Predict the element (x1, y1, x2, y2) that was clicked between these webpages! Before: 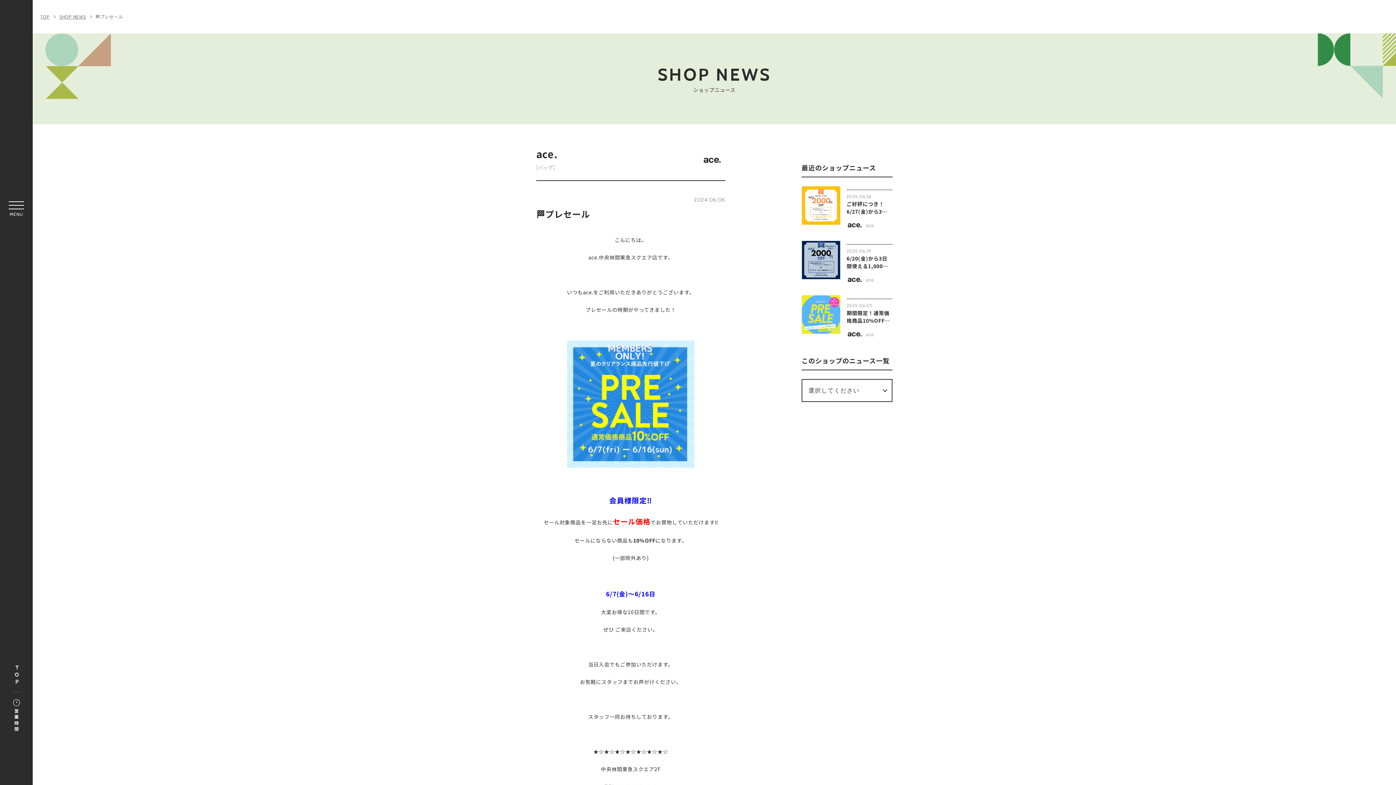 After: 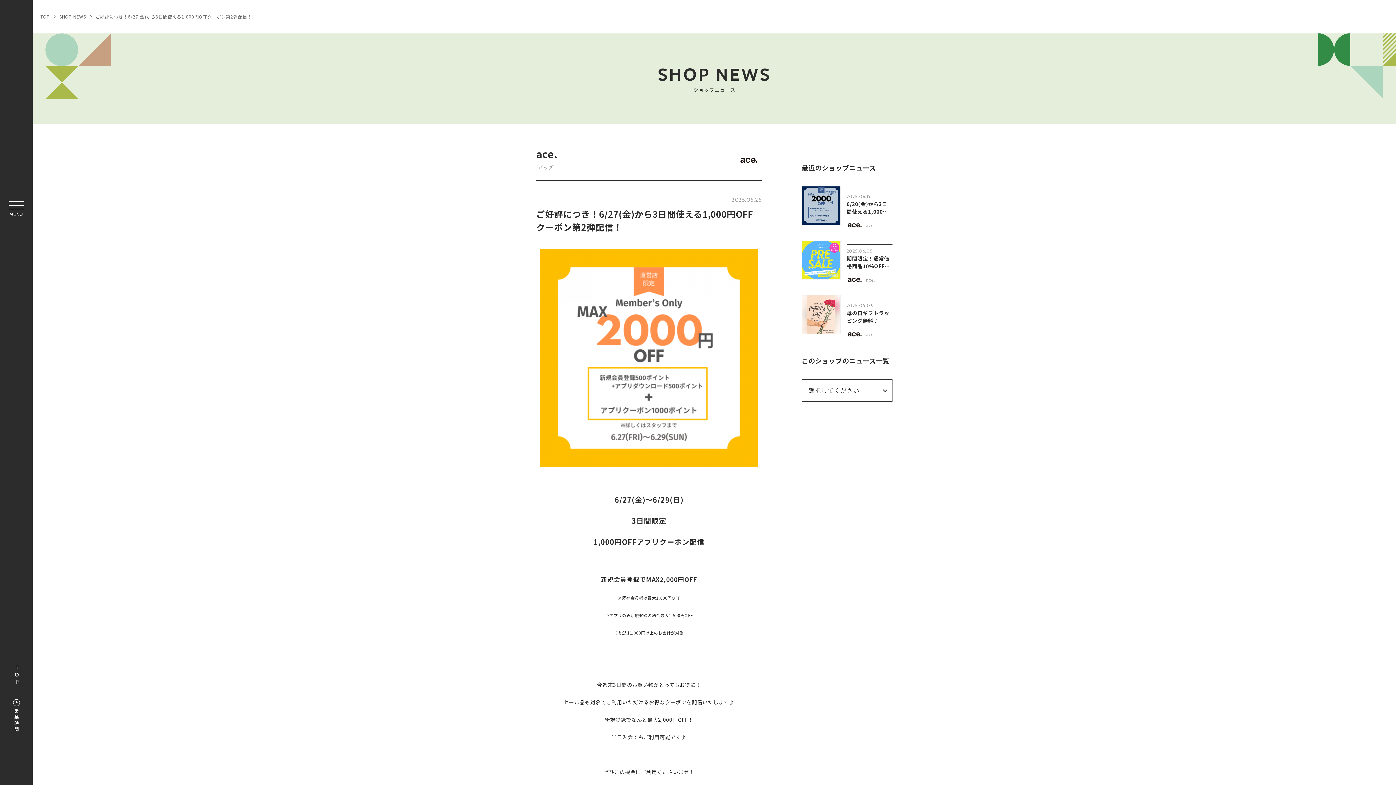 Action: label: 2025.06.26
ご好評につき！6/27(金)から3日間使える1,000円OFFクーポン第2弾配信！
ace.
 bbox: (801, 186, 892, 233)